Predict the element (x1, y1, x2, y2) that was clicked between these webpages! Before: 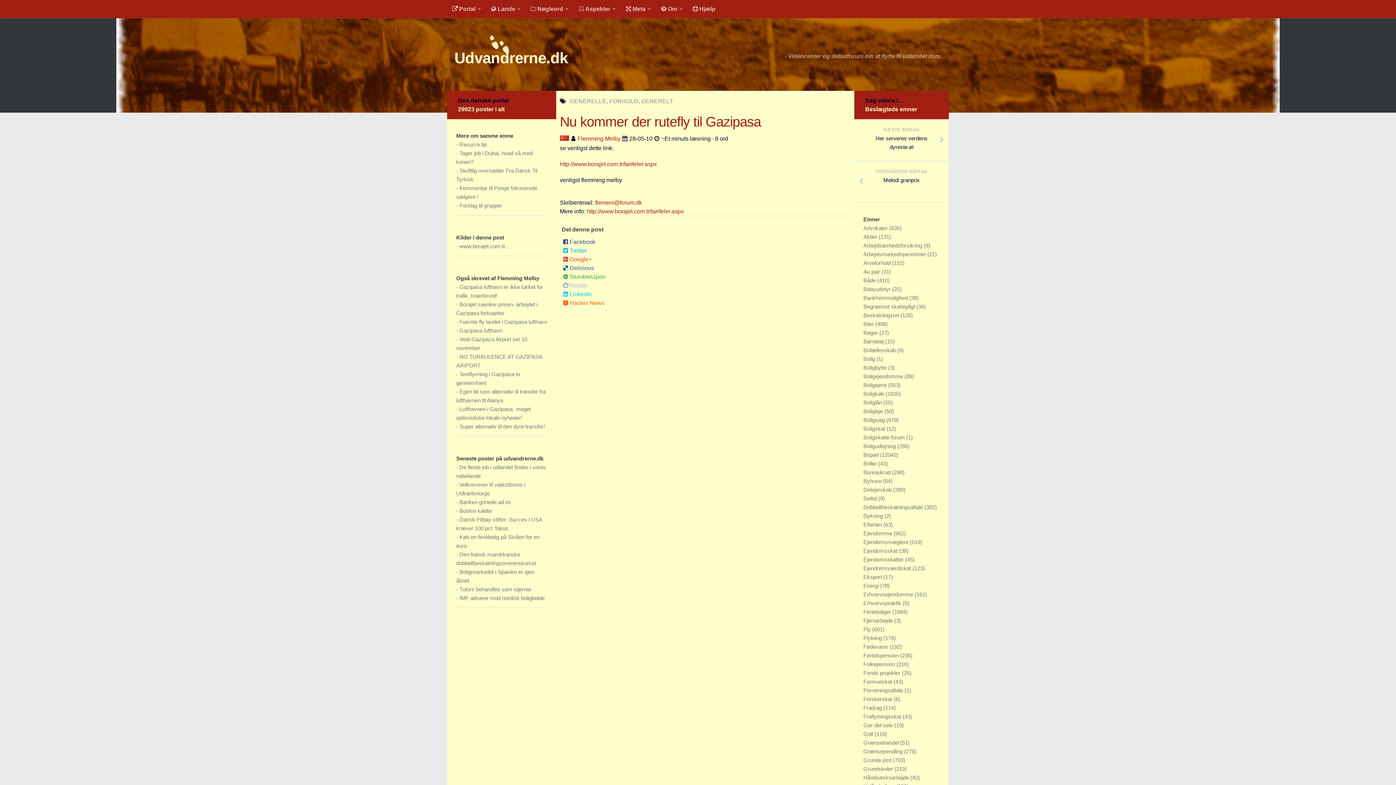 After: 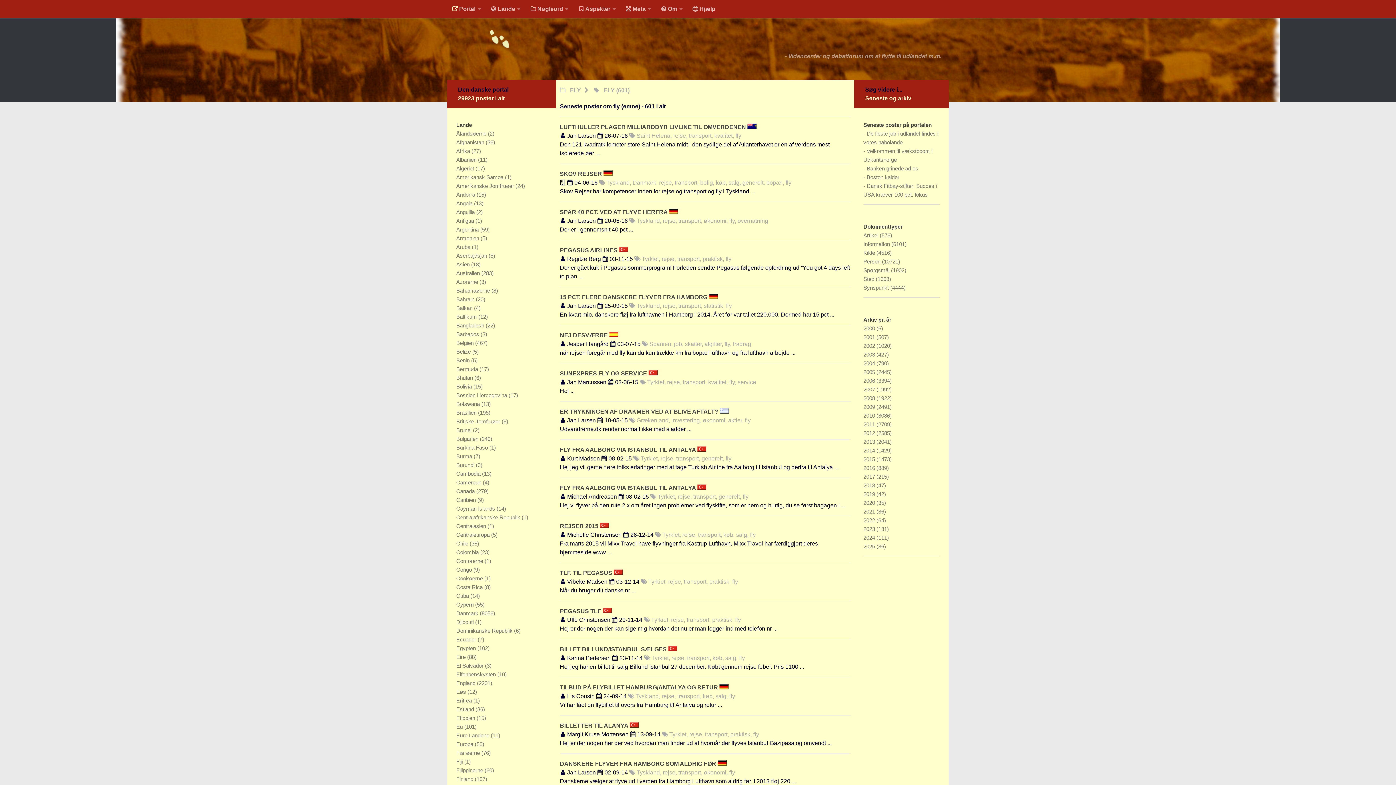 Action: bbox: (863, 626, 872, 632) label: Fly 